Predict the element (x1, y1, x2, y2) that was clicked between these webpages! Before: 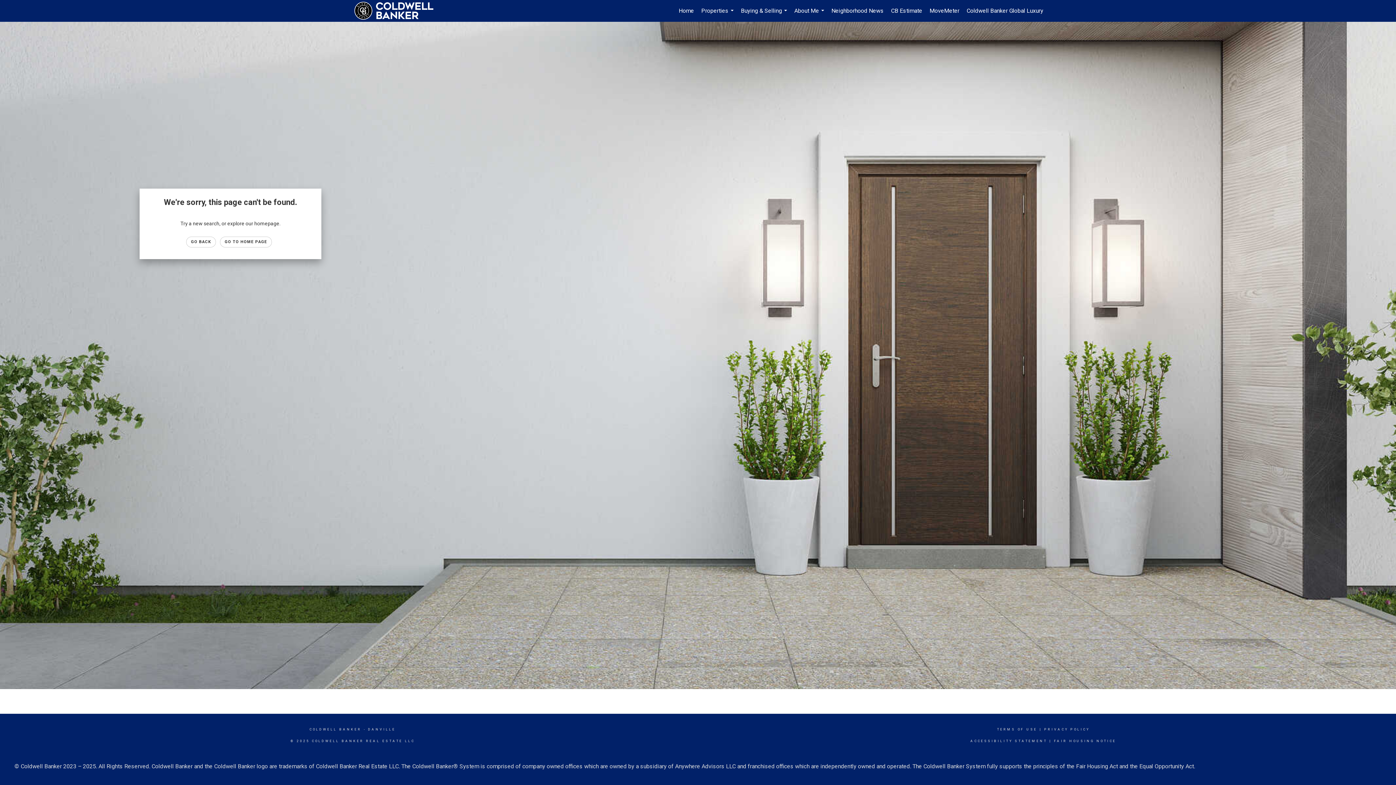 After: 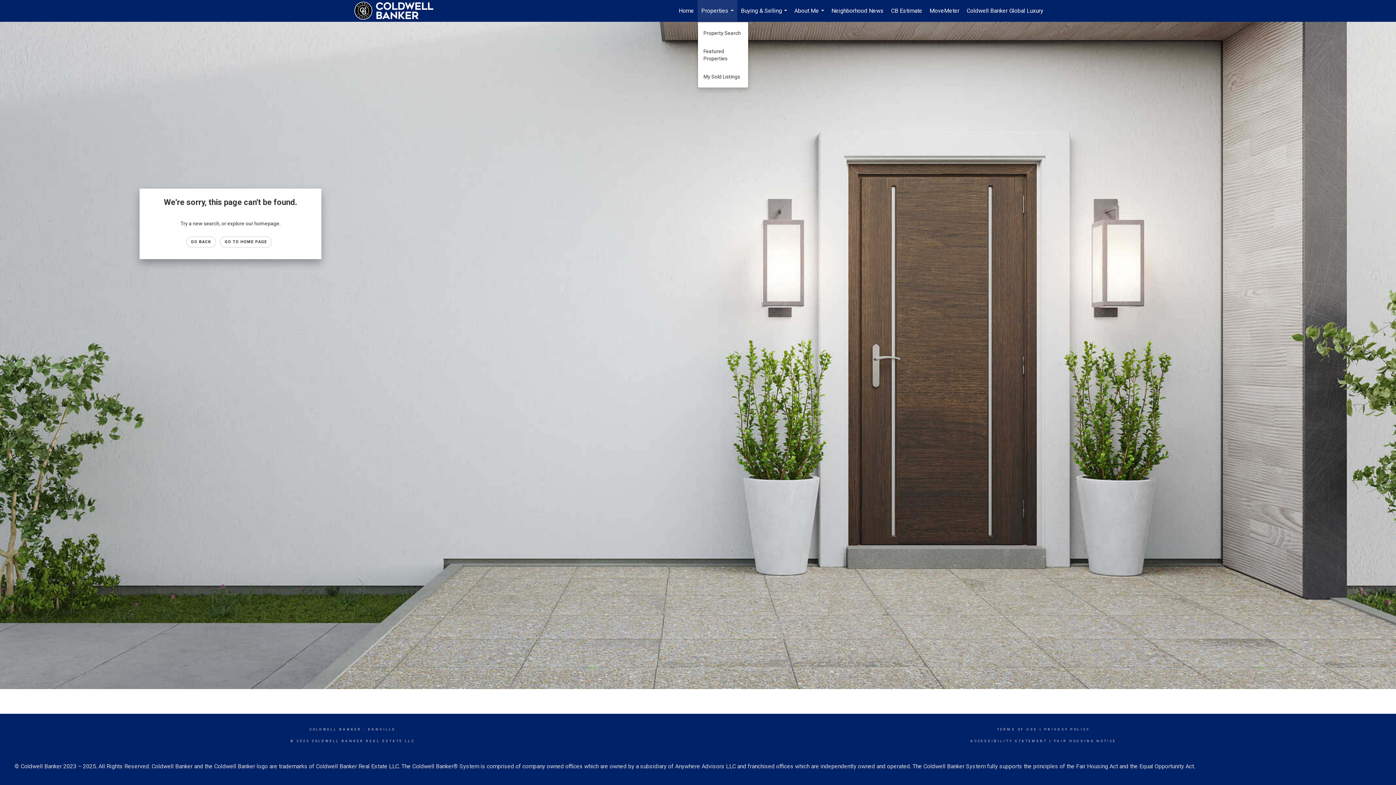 Action: bbox: (697, 0, 737, 21) label: Properties...